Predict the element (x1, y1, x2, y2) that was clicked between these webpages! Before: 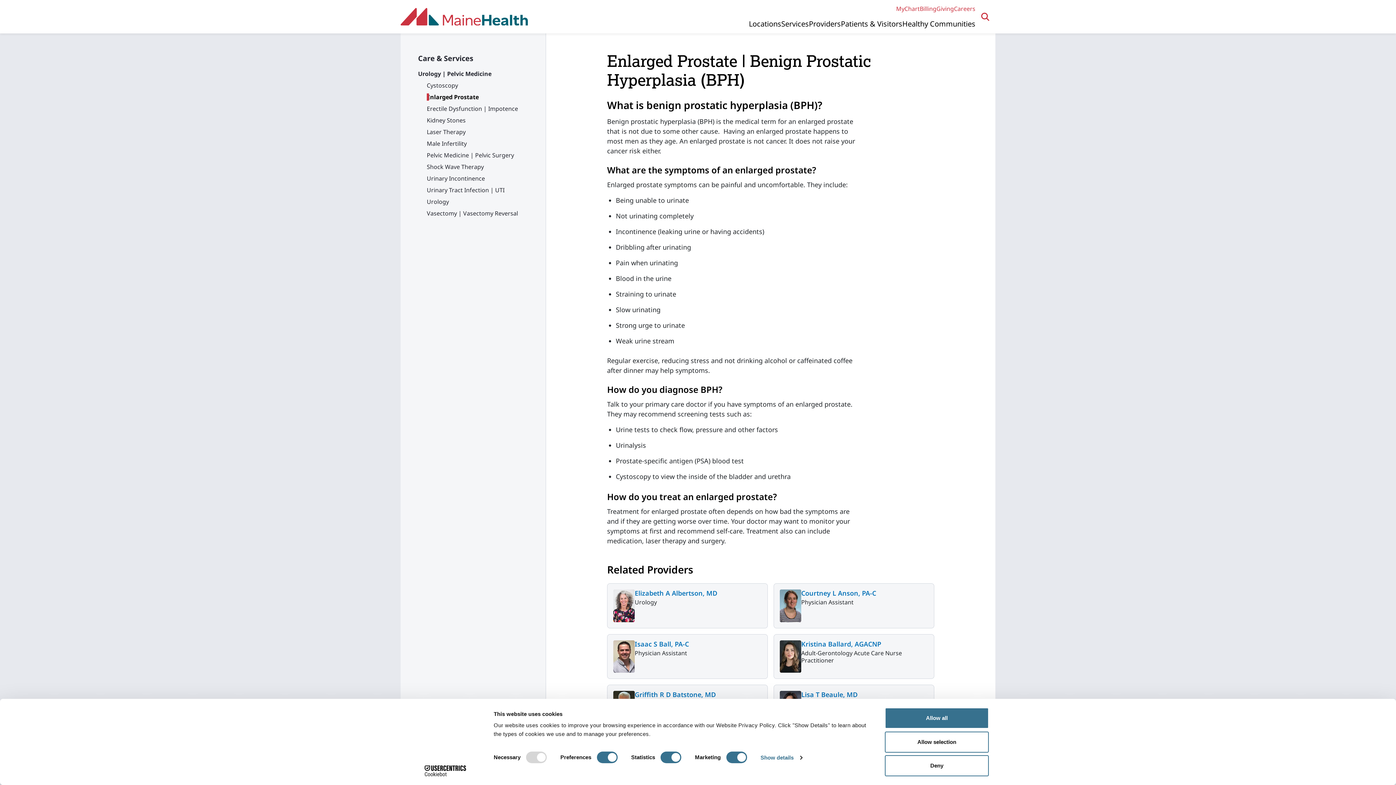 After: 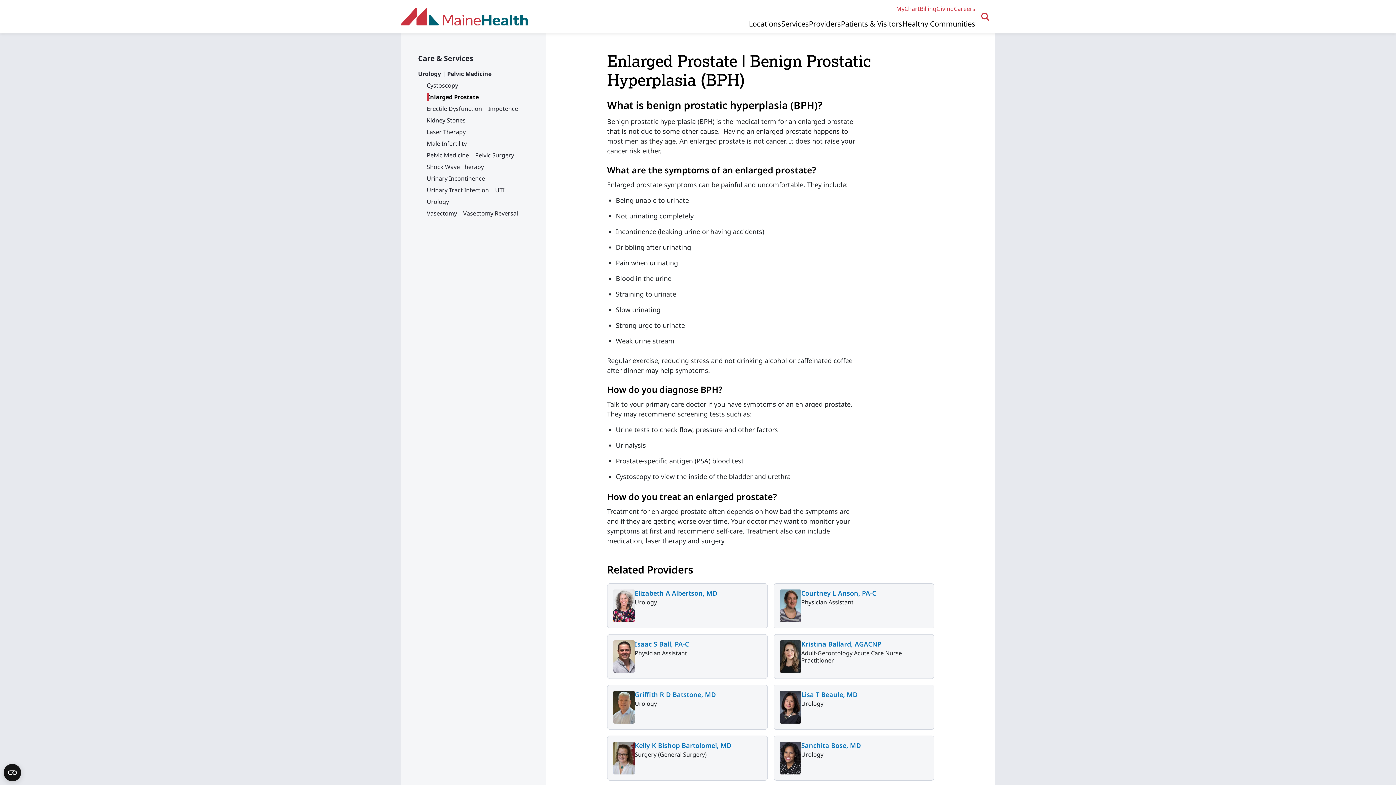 Action: bbox: (885, 731, 989, 752) label: Allow selection